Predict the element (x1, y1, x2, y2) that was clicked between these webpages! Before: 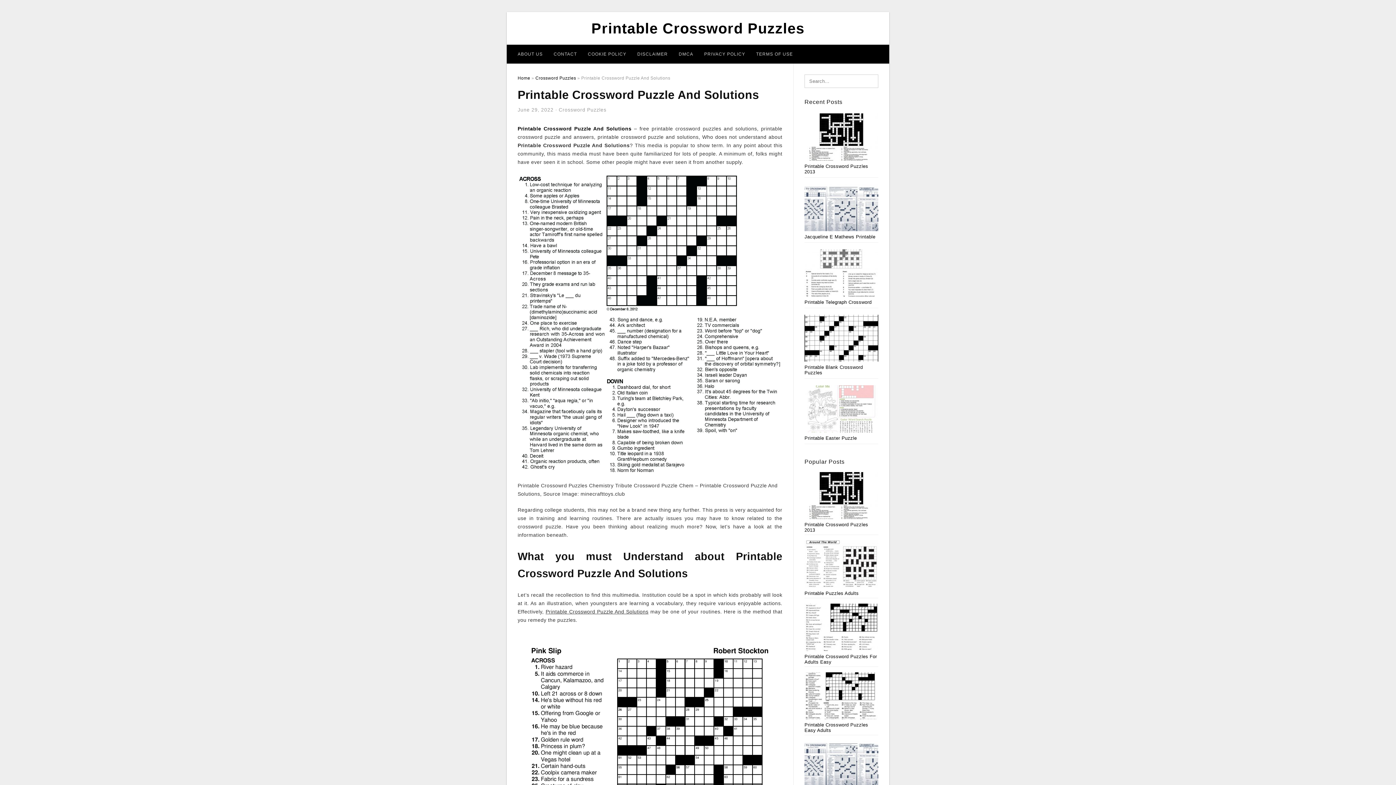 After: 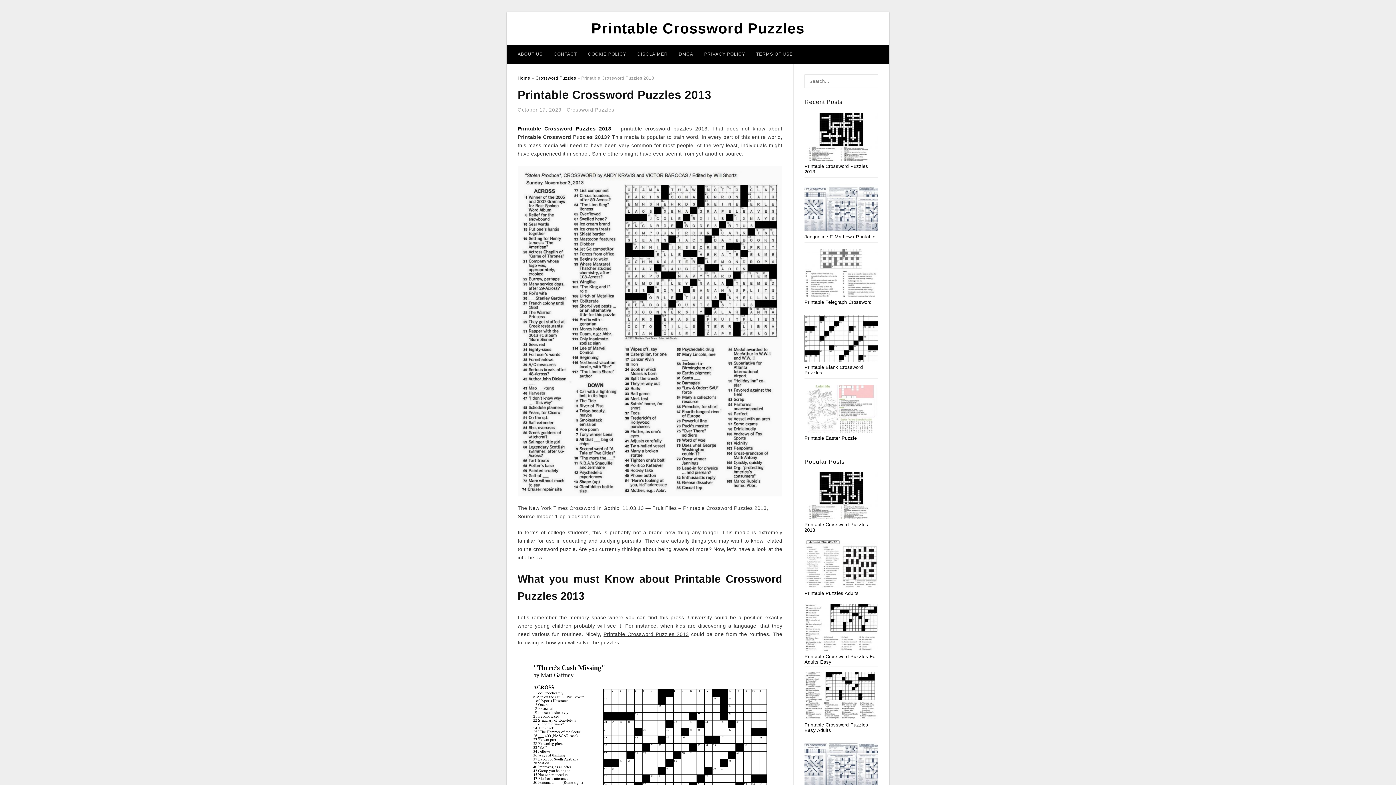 Action: label: Printable Crossword Puzzles 2013 bbox: (804, 163, 868, 174)